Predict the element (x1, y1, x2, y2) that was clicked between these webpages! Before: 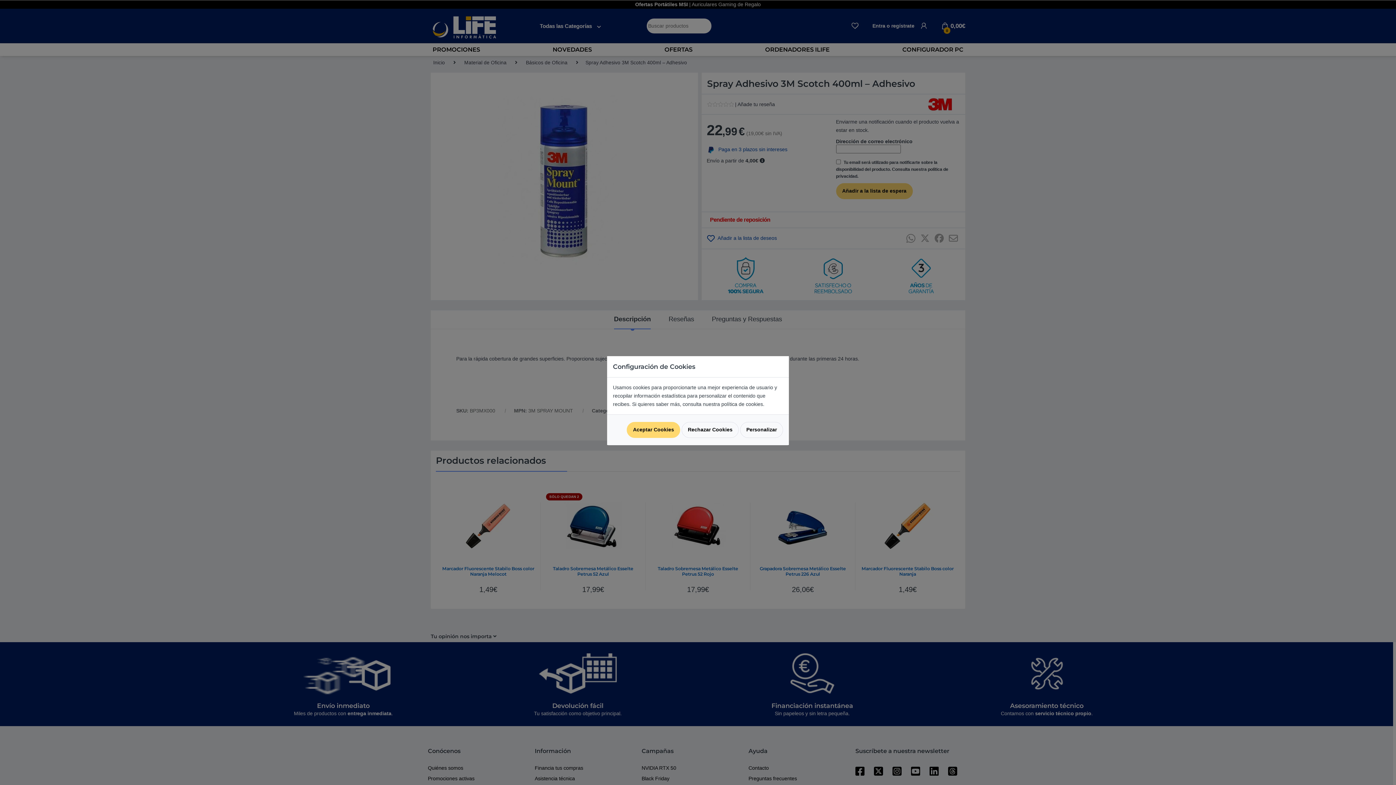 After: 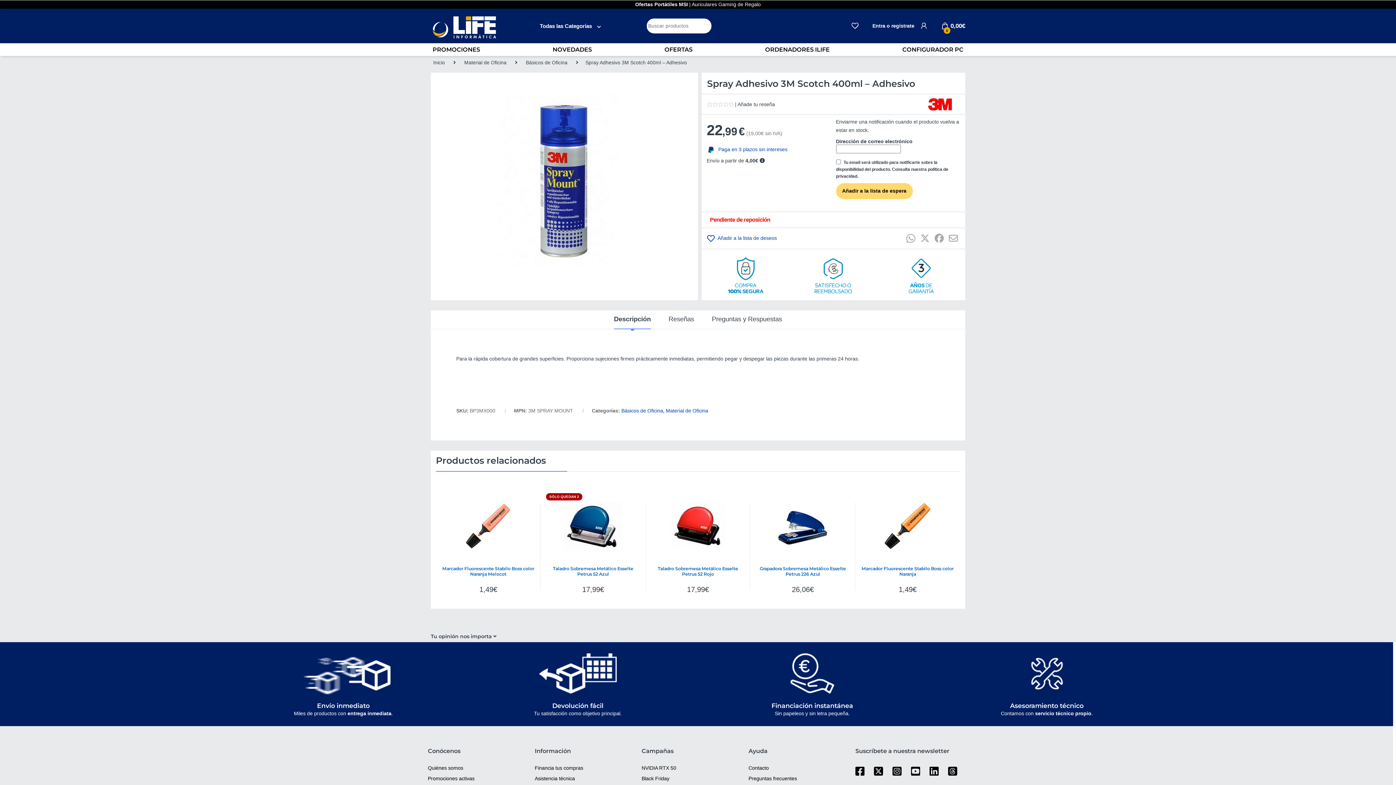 Action: bbox: (681, 422, 738, 438) label: Rechazar Cookies